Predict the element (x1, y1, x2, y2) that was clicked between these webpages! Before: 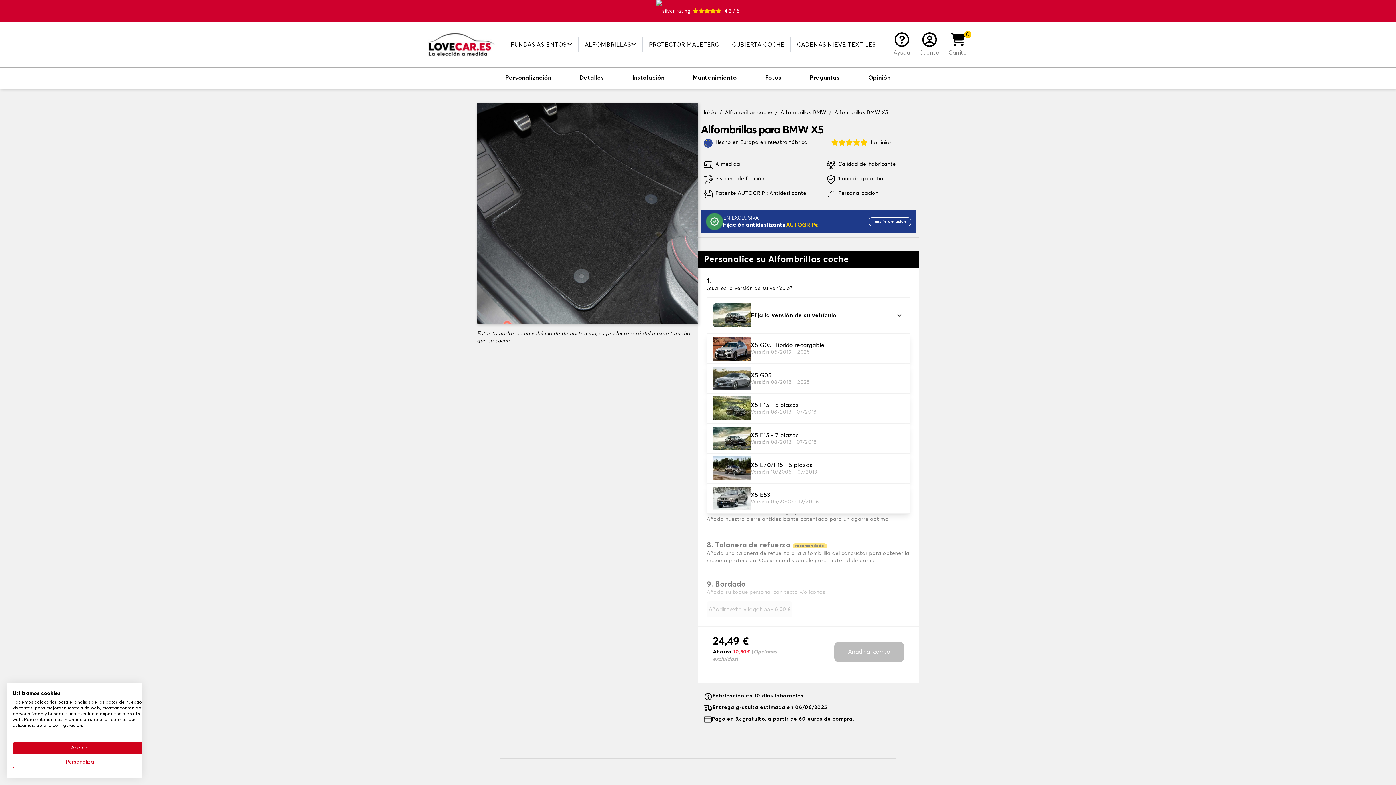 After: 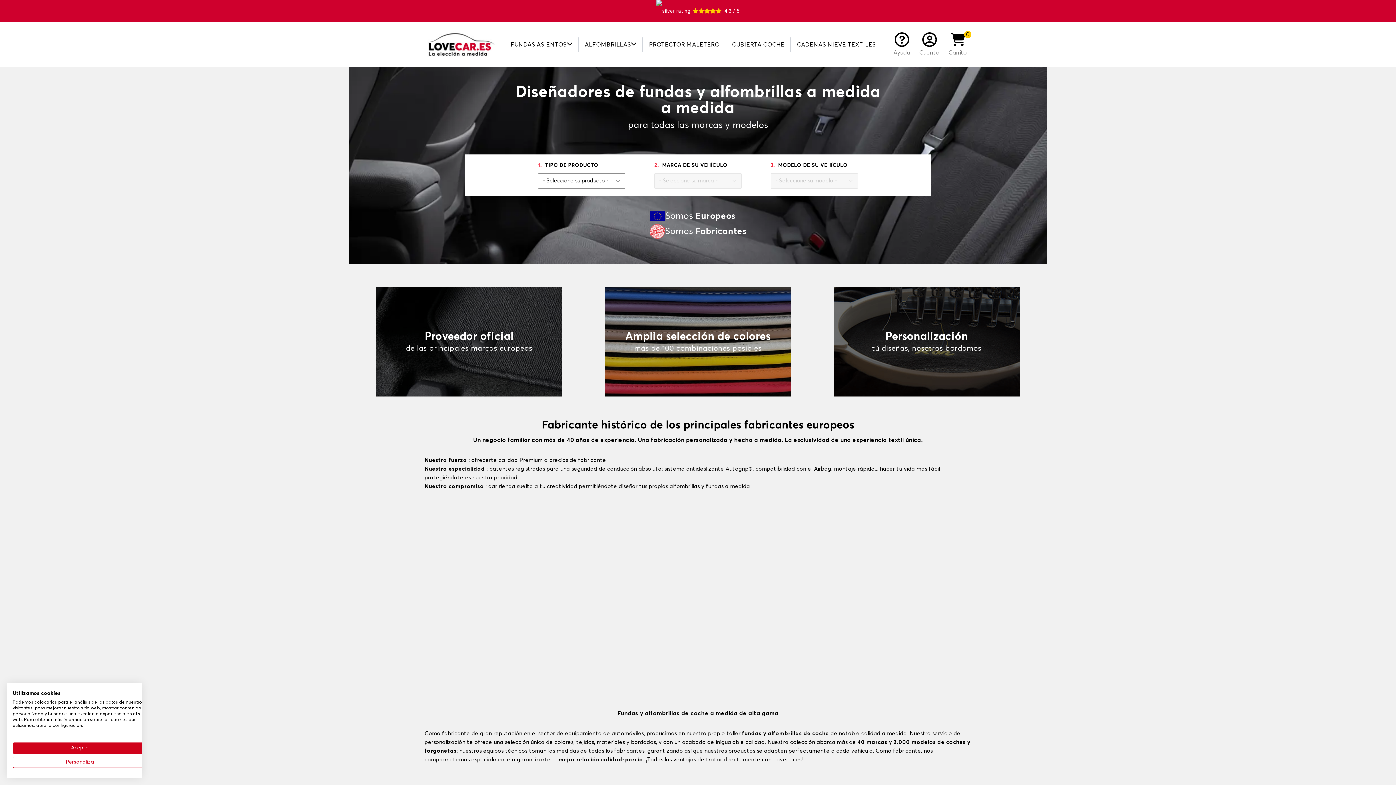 Action: label: Inicio  bbox: (704, 110, 718, 115)